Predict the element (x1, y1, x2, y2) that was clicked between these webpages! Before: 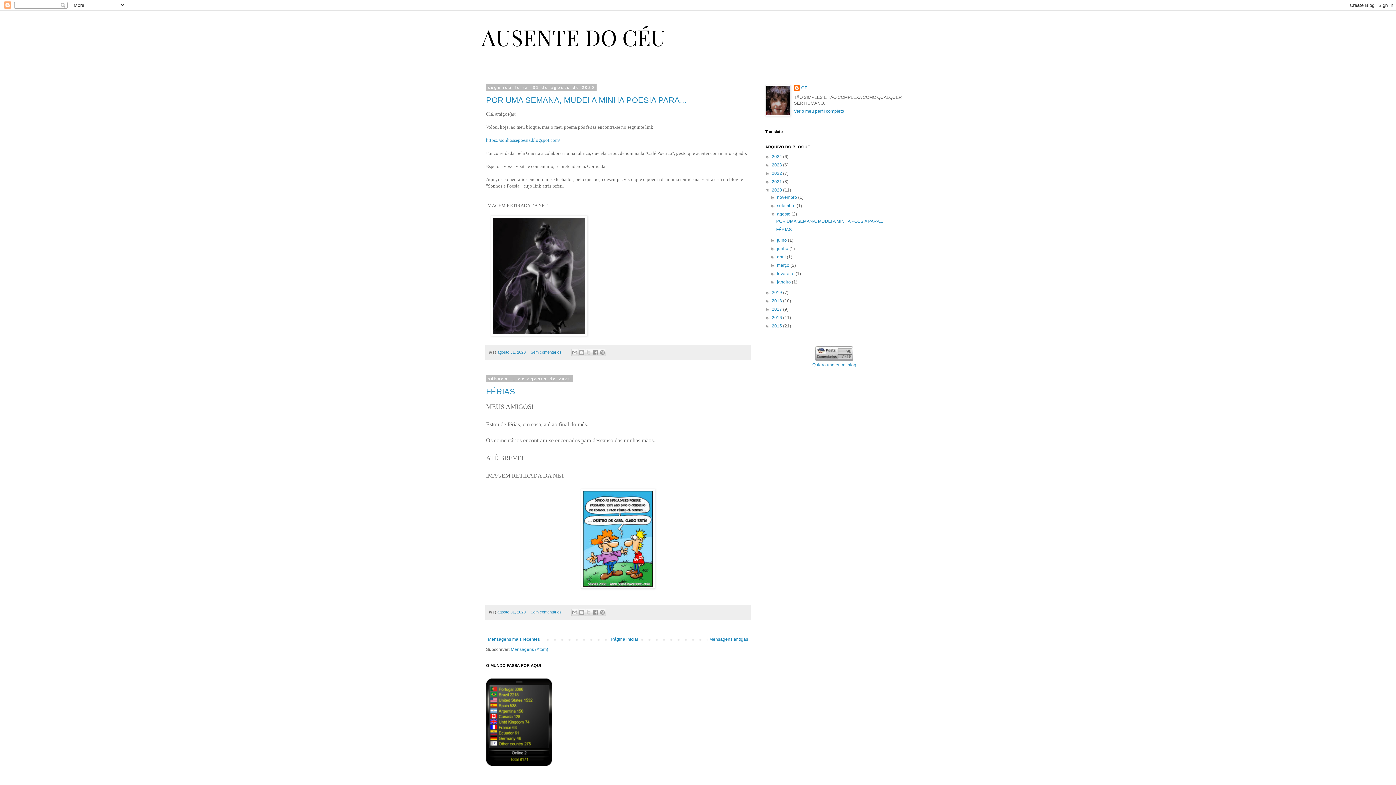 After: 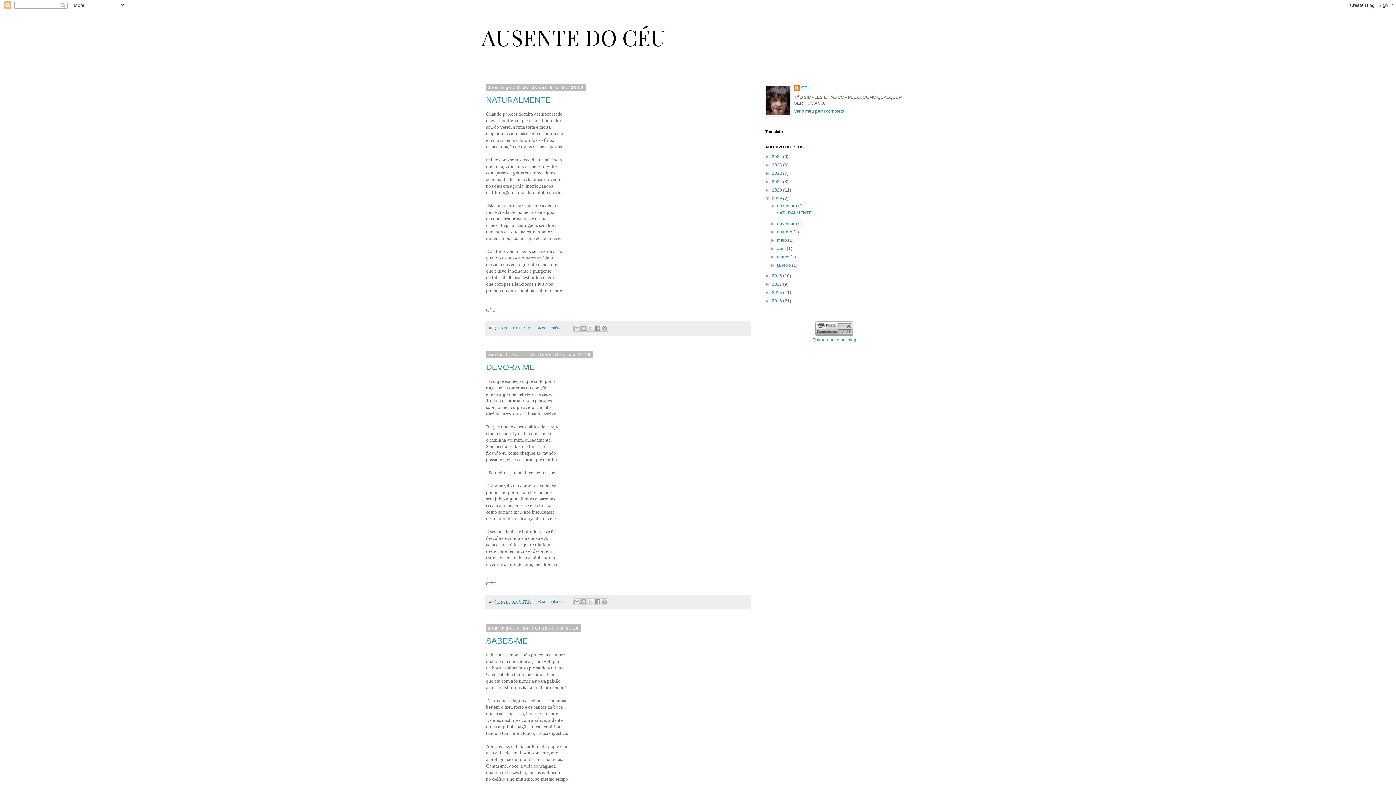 Action: bbox: (772, 290, 783, 295) label: 2019 